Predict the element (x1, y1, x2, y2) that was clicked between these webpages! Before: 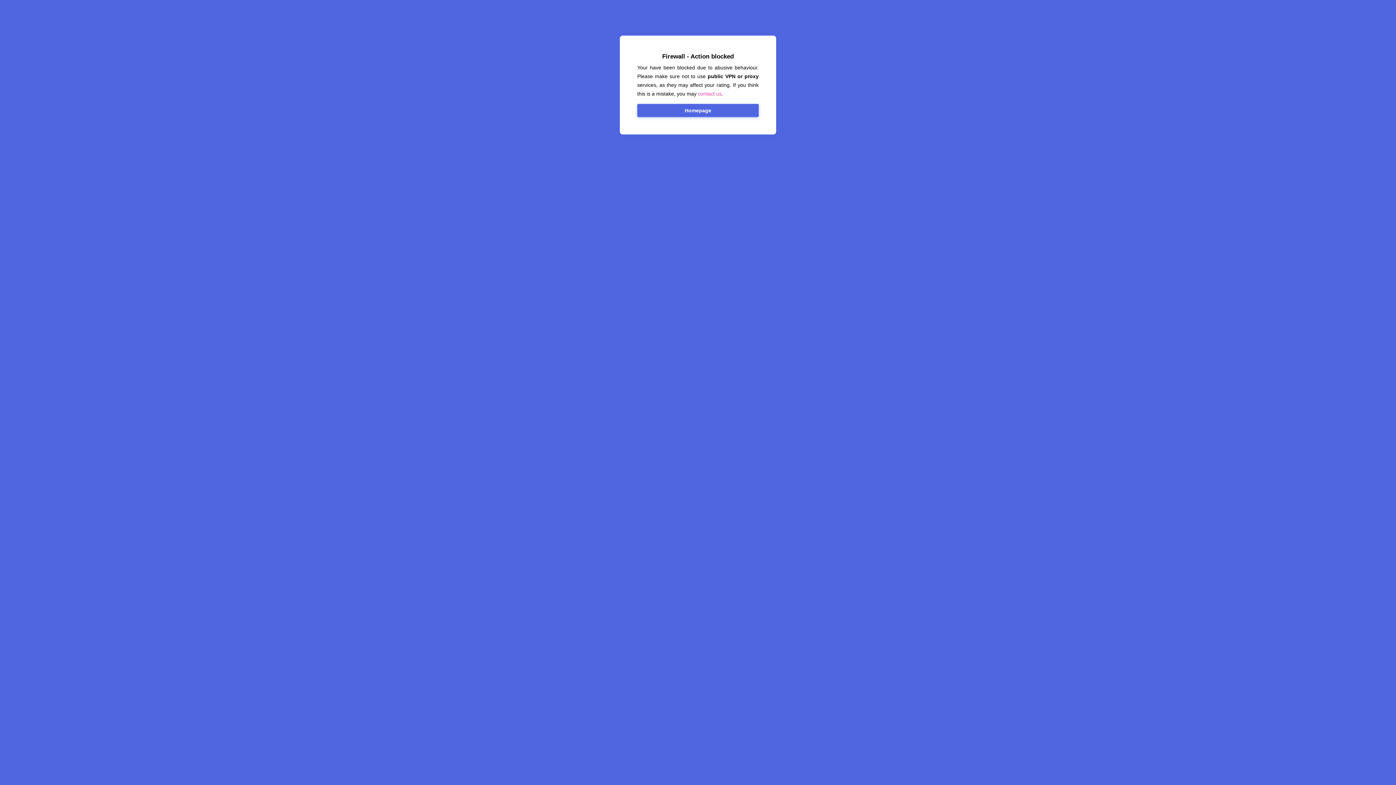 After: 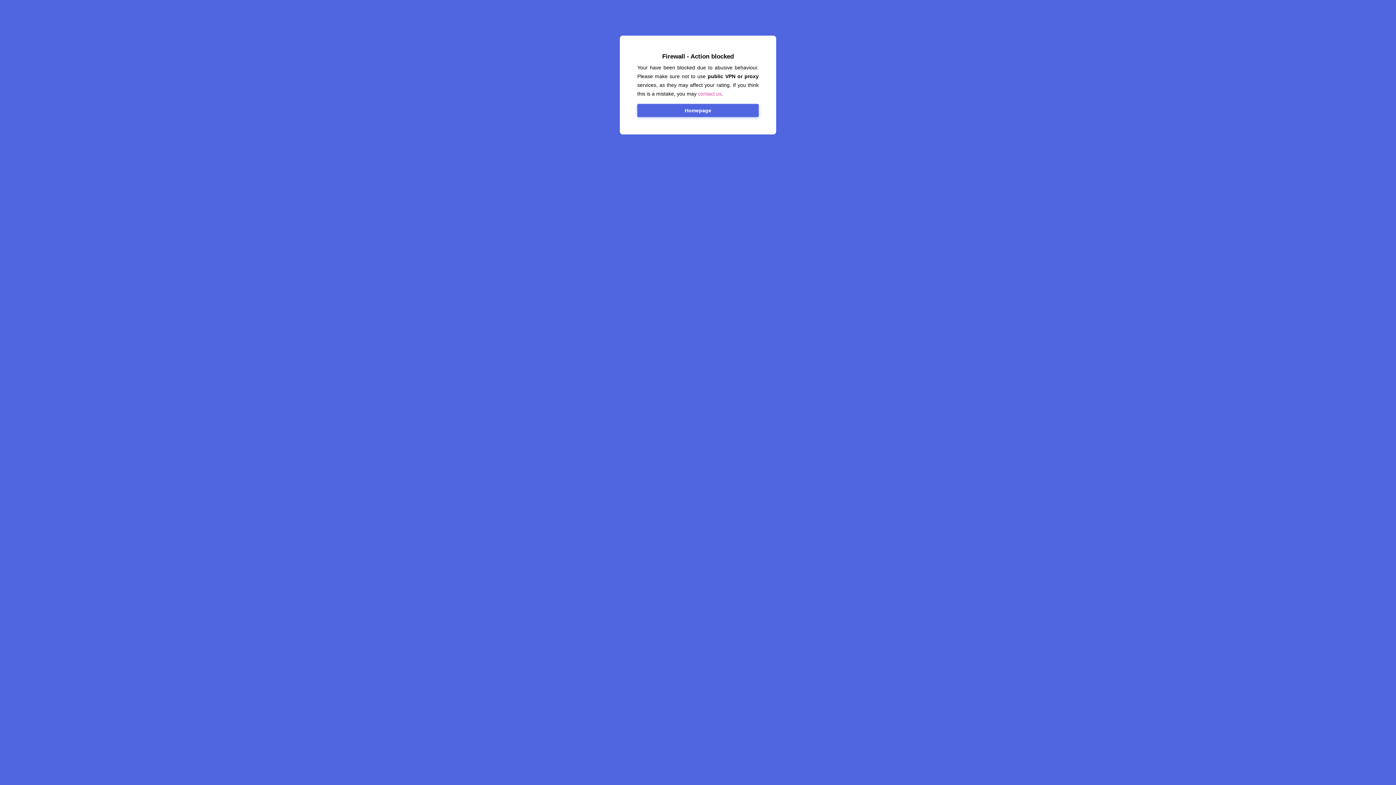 Action: label: Homepage bbox: (637, 104, 758, 117)